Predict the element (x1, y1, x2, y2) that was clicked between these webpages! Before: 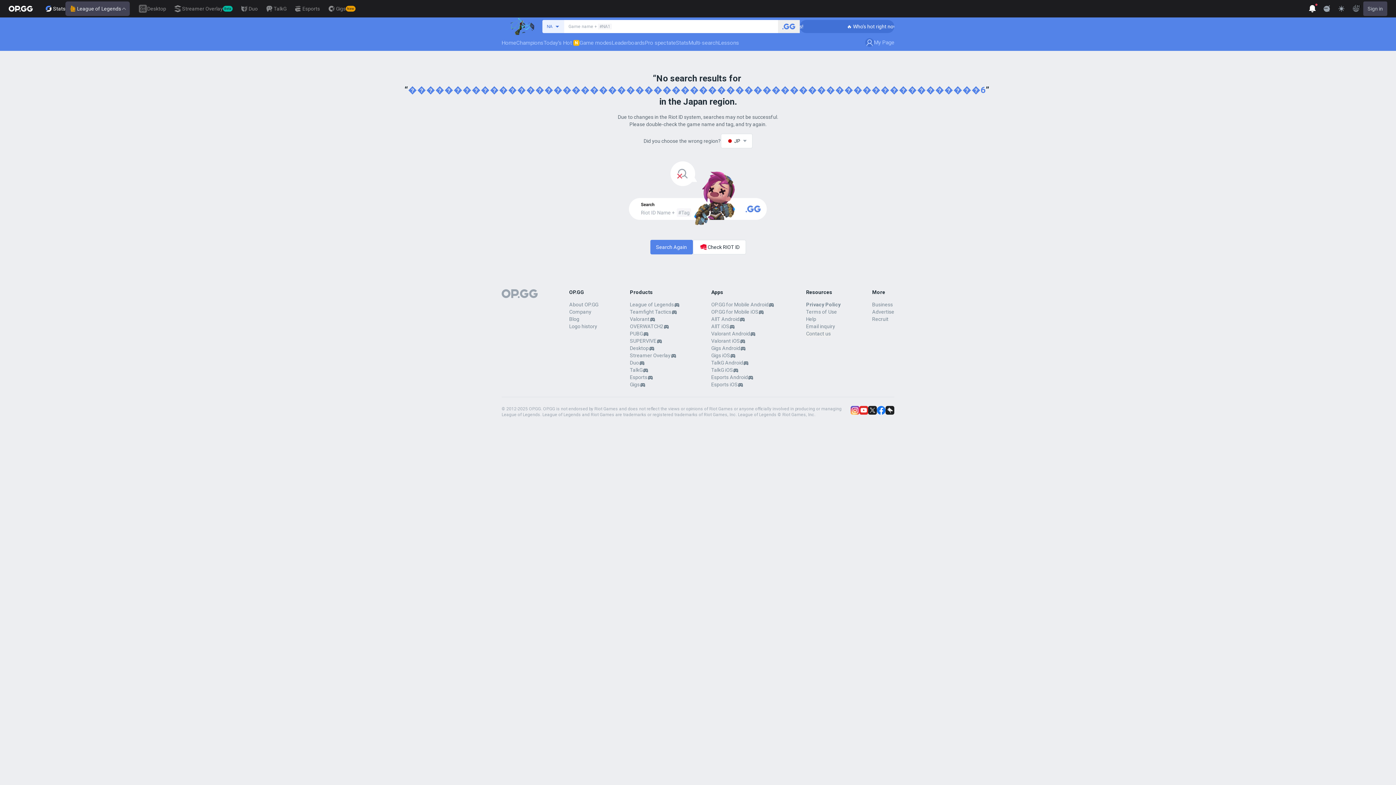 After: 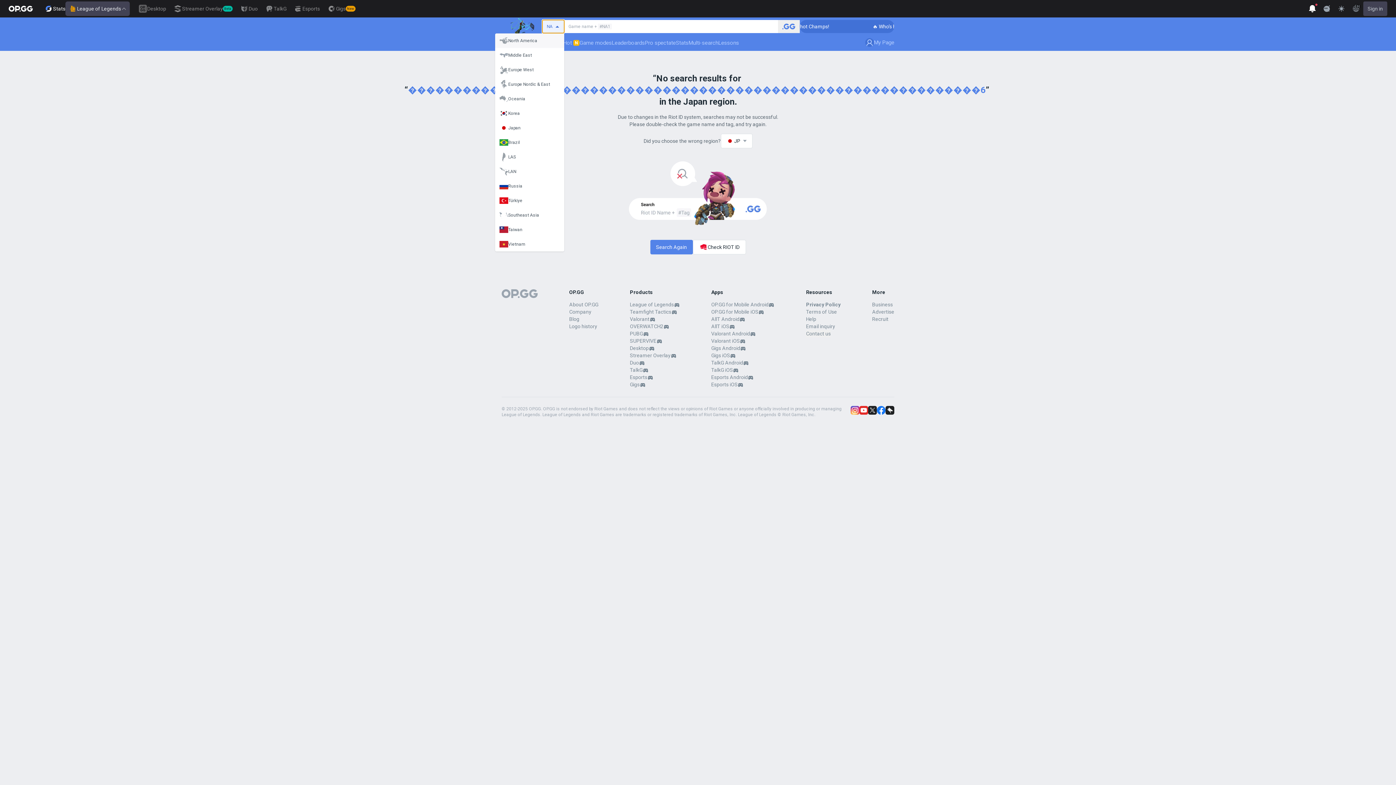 Action: bbox: (542, 20, 564, 33) label: NA